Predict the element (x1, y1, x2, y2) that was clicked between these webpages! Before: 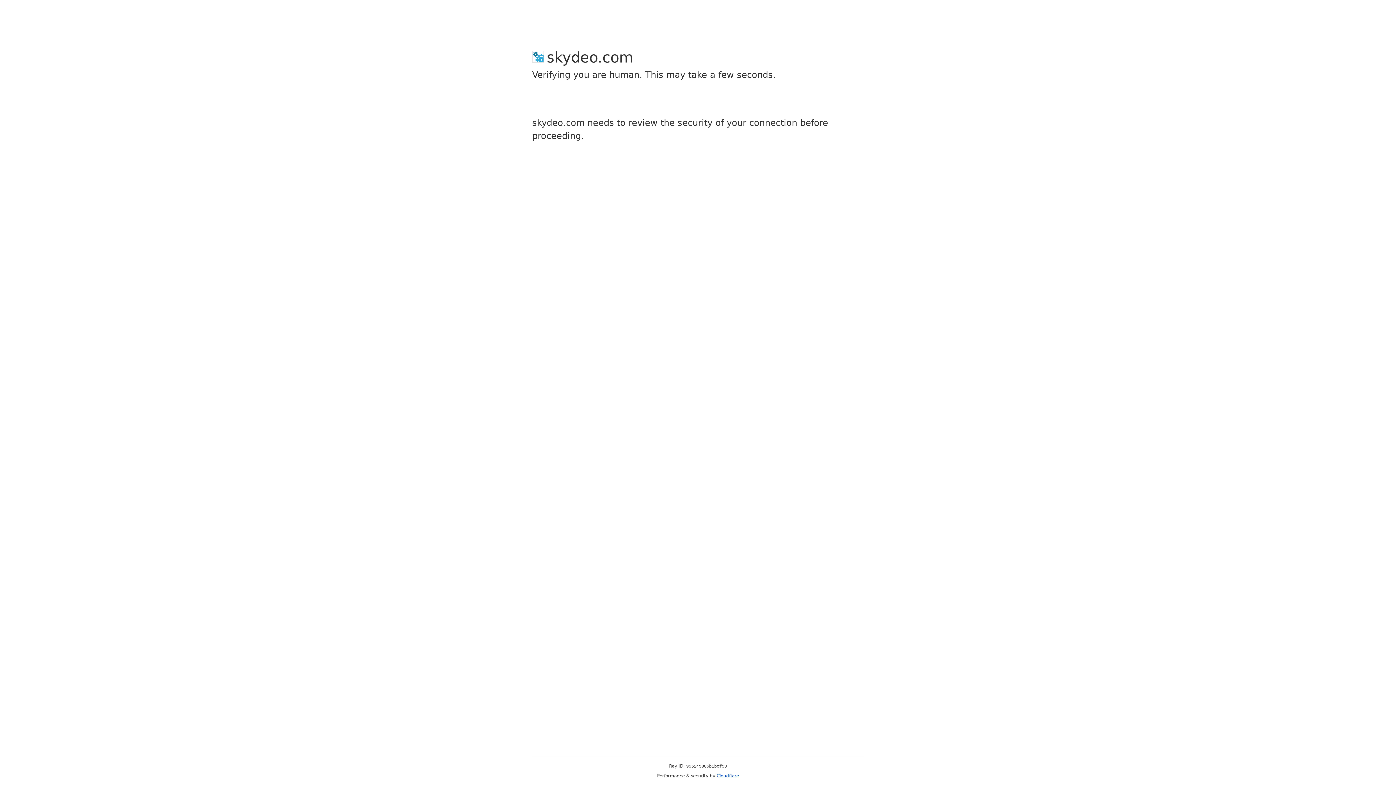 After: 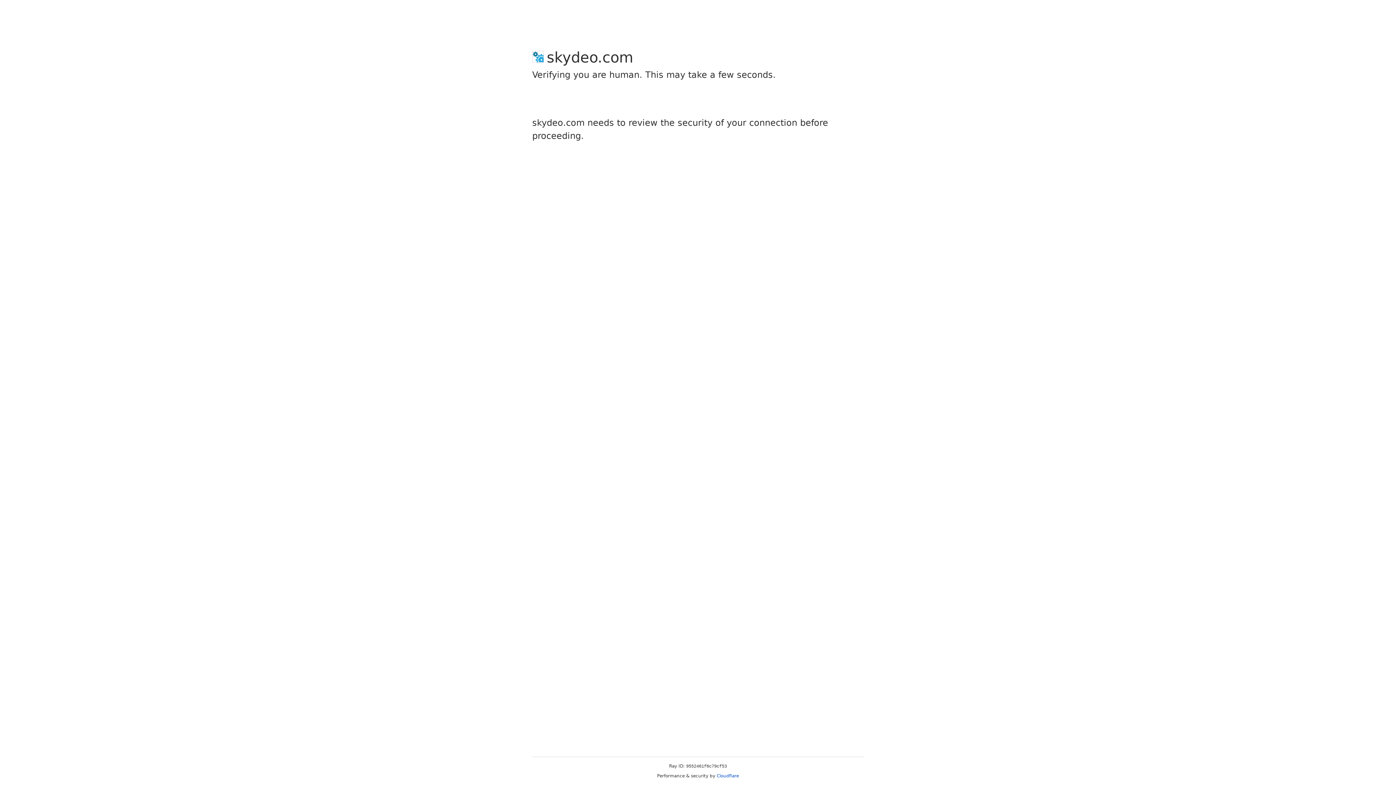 Action: label: Cloudflare bbox: (716, 773, 739, 778)